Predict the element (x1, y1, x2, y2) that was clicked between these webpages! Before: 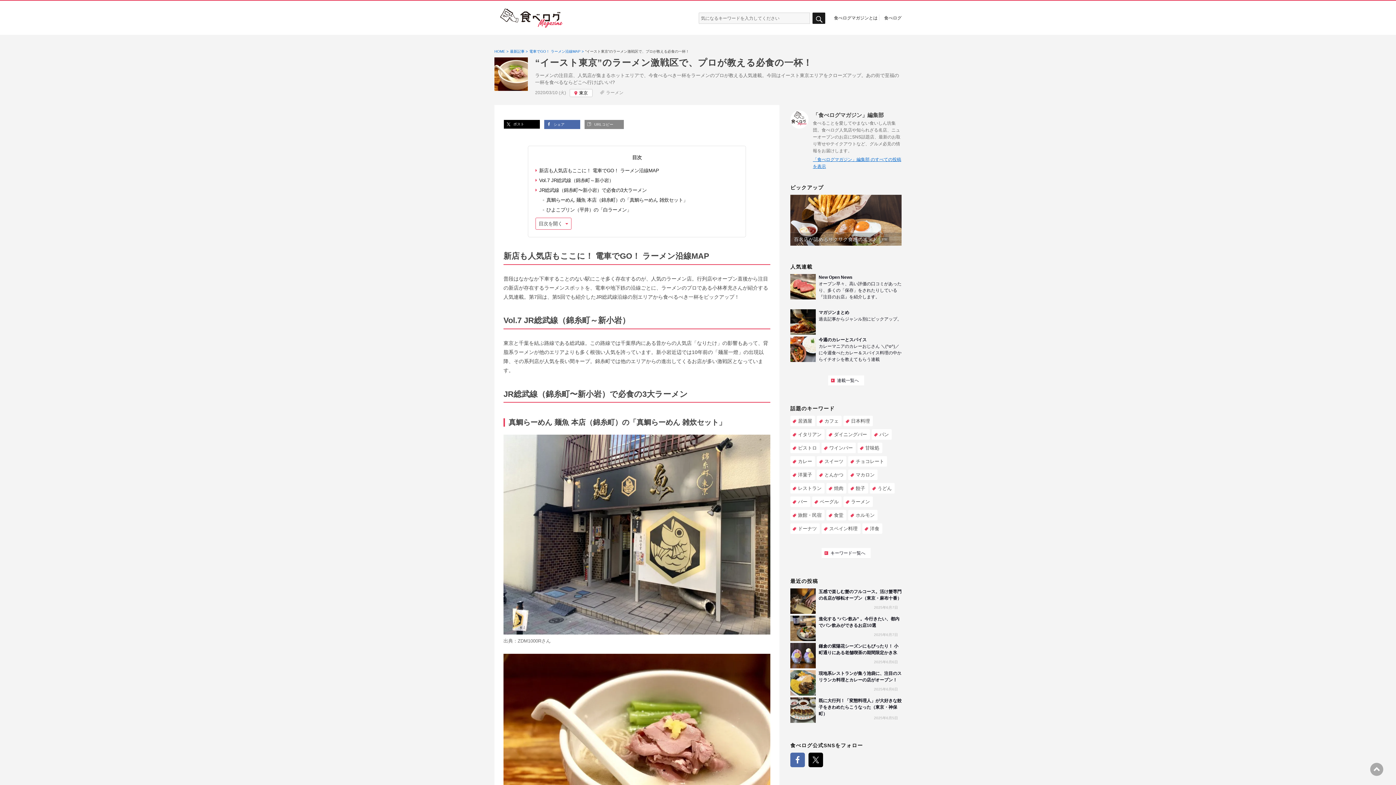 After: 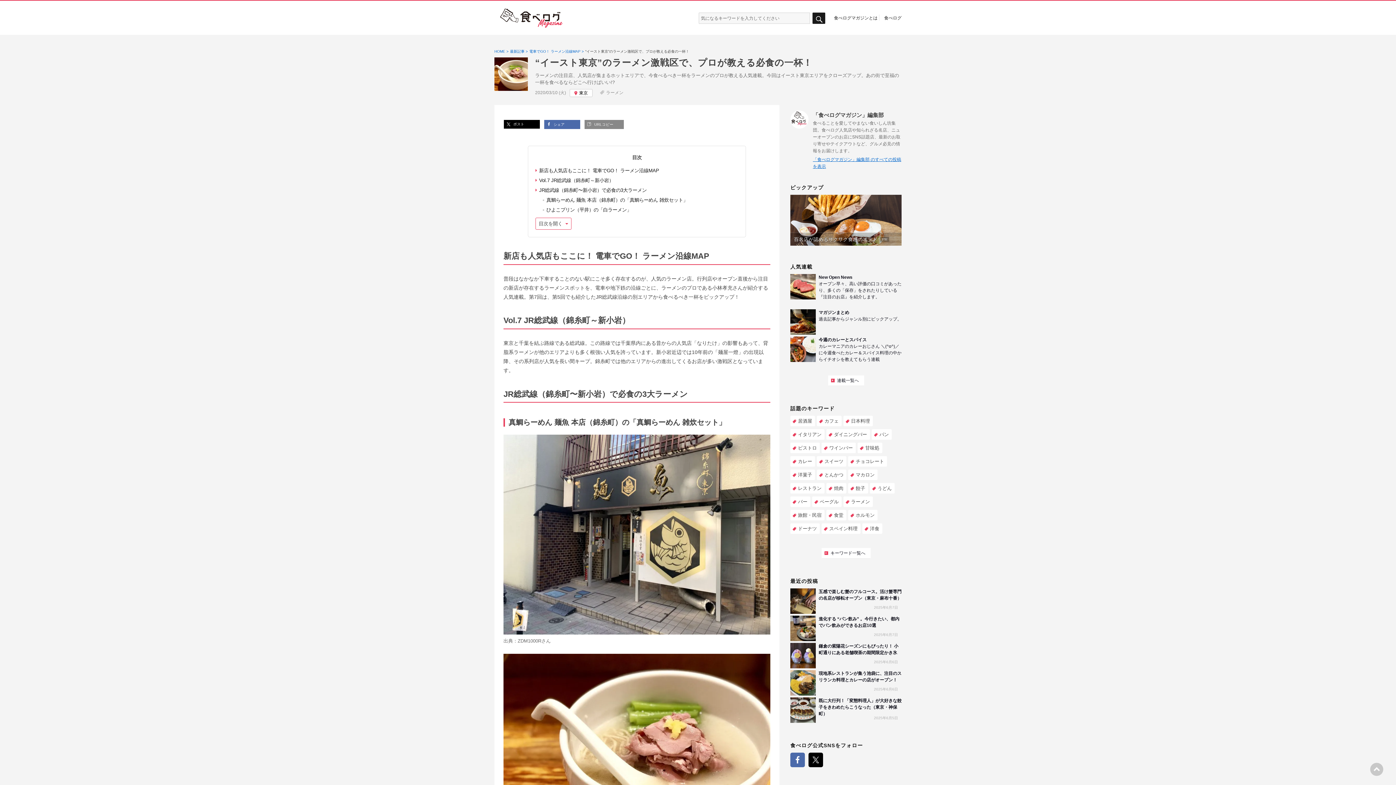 Action: label: ページの先頭へ bbox: (1370, 763, 1383, 776)